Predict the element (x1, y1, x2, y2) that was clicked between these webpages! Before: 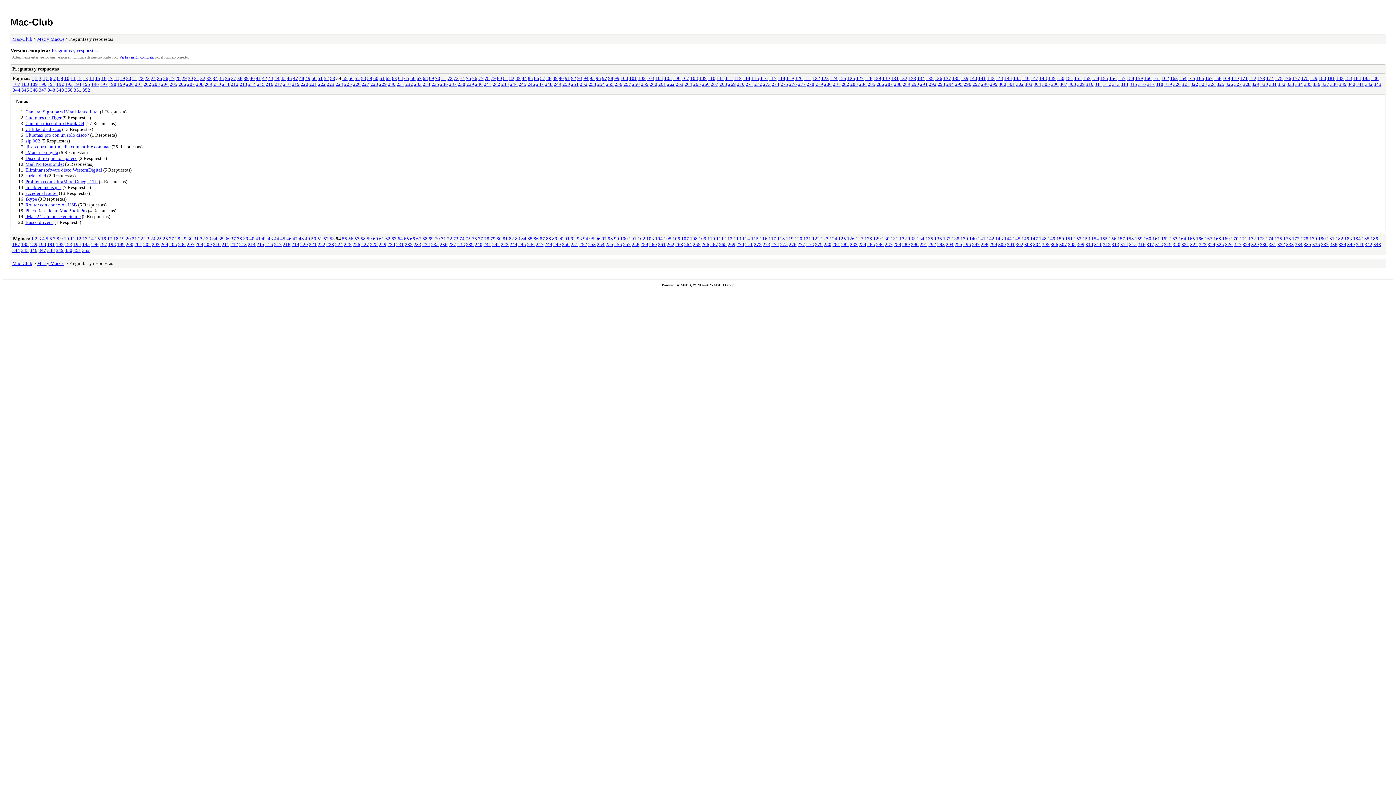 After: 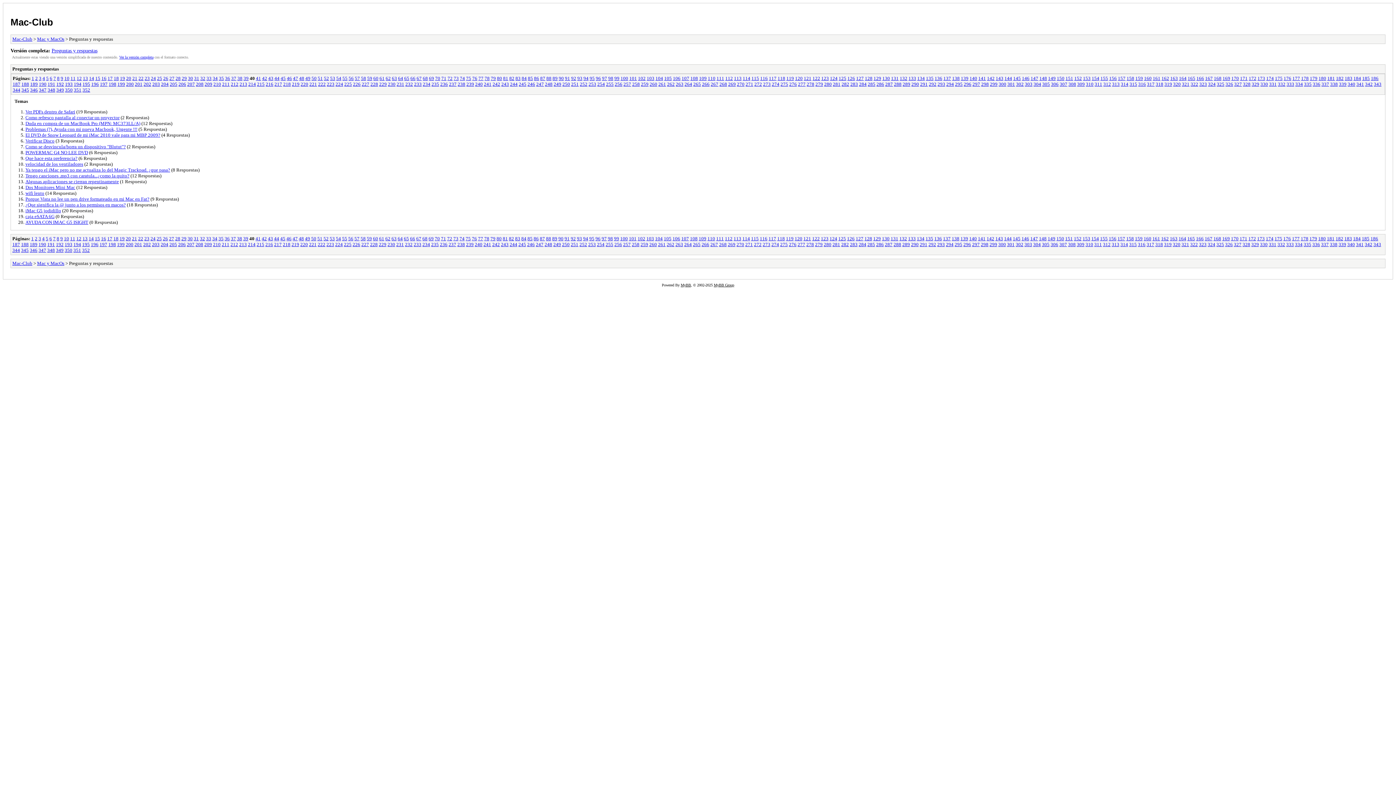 Action: label: 40 bbox: (249, 235, 254, 241)